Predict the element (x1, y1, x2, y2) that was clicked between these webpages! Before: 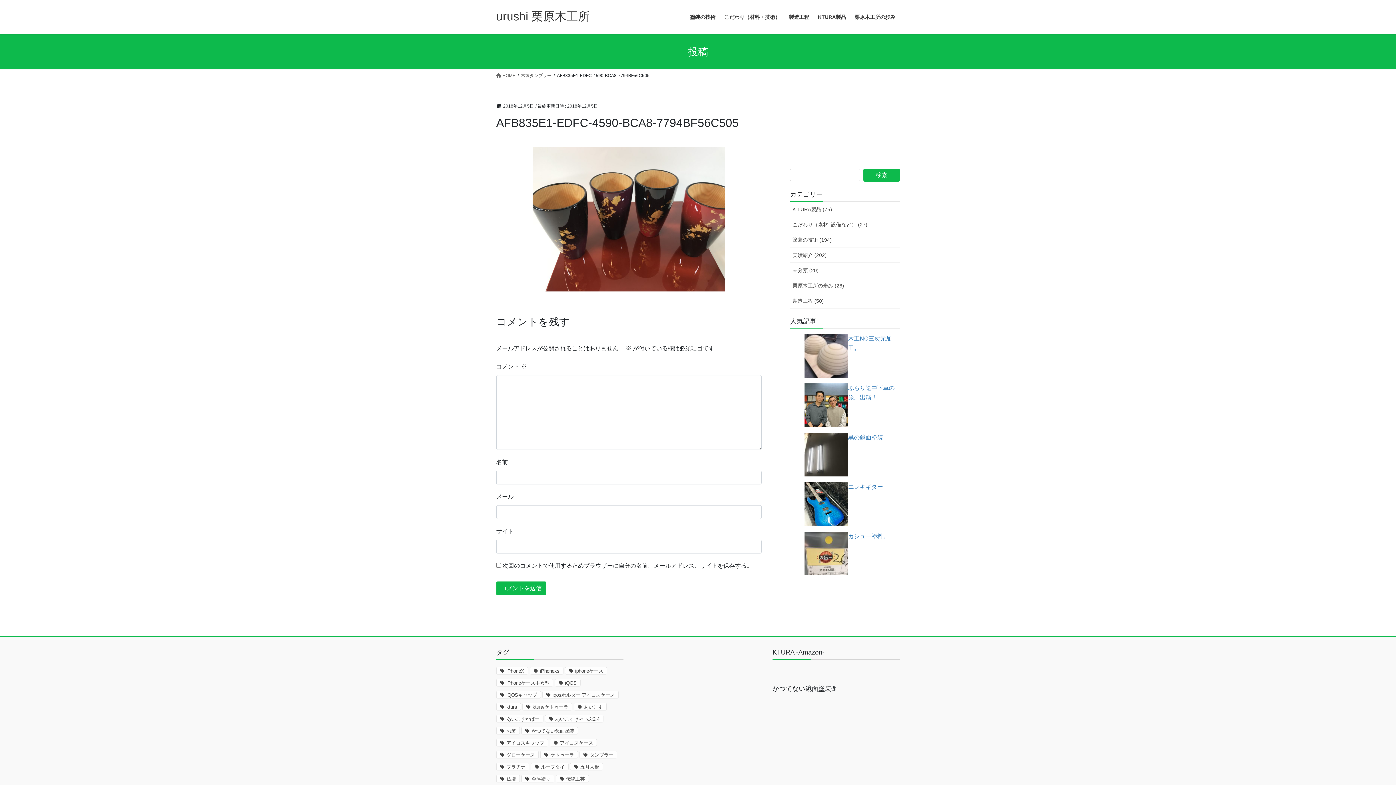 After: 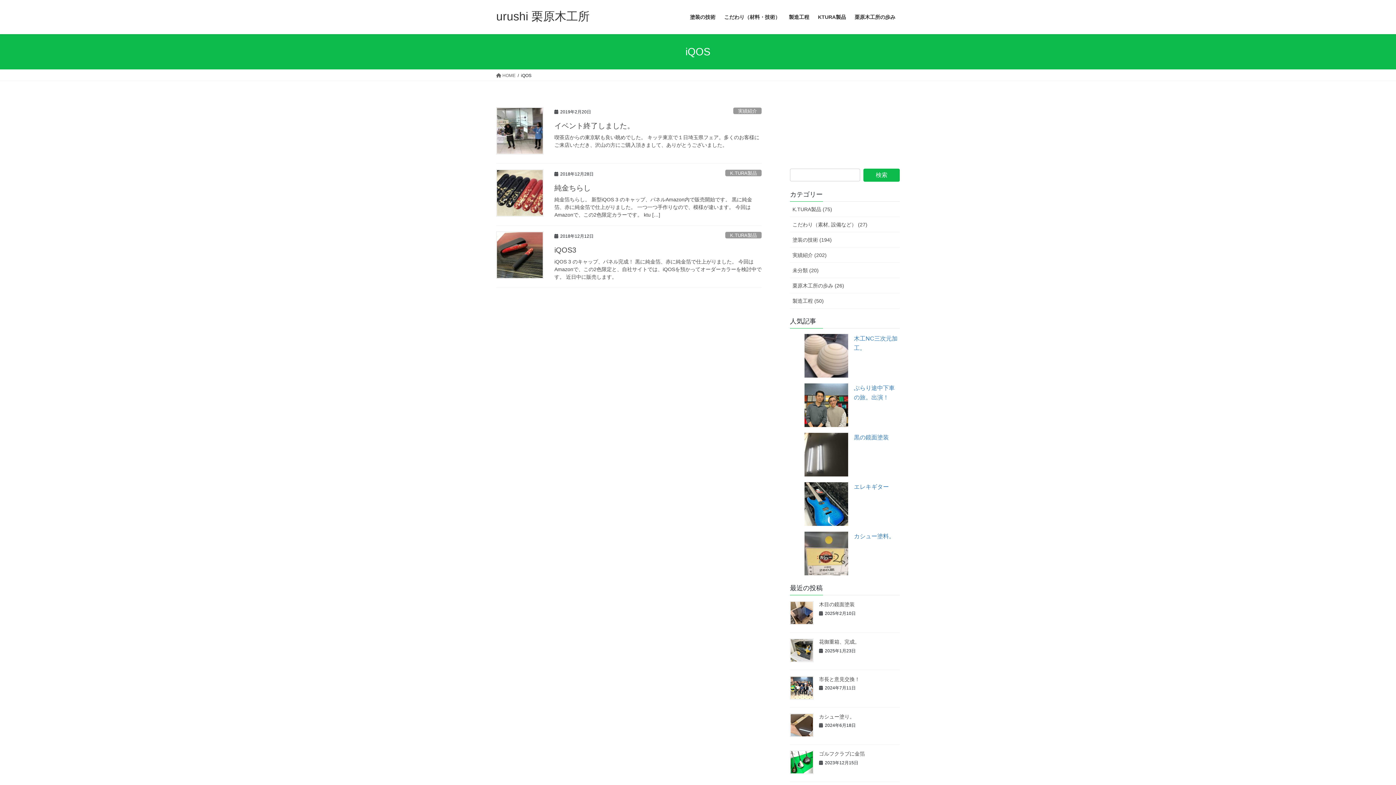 Action: label: iQOS bbox: (554, 679, 580, 686)